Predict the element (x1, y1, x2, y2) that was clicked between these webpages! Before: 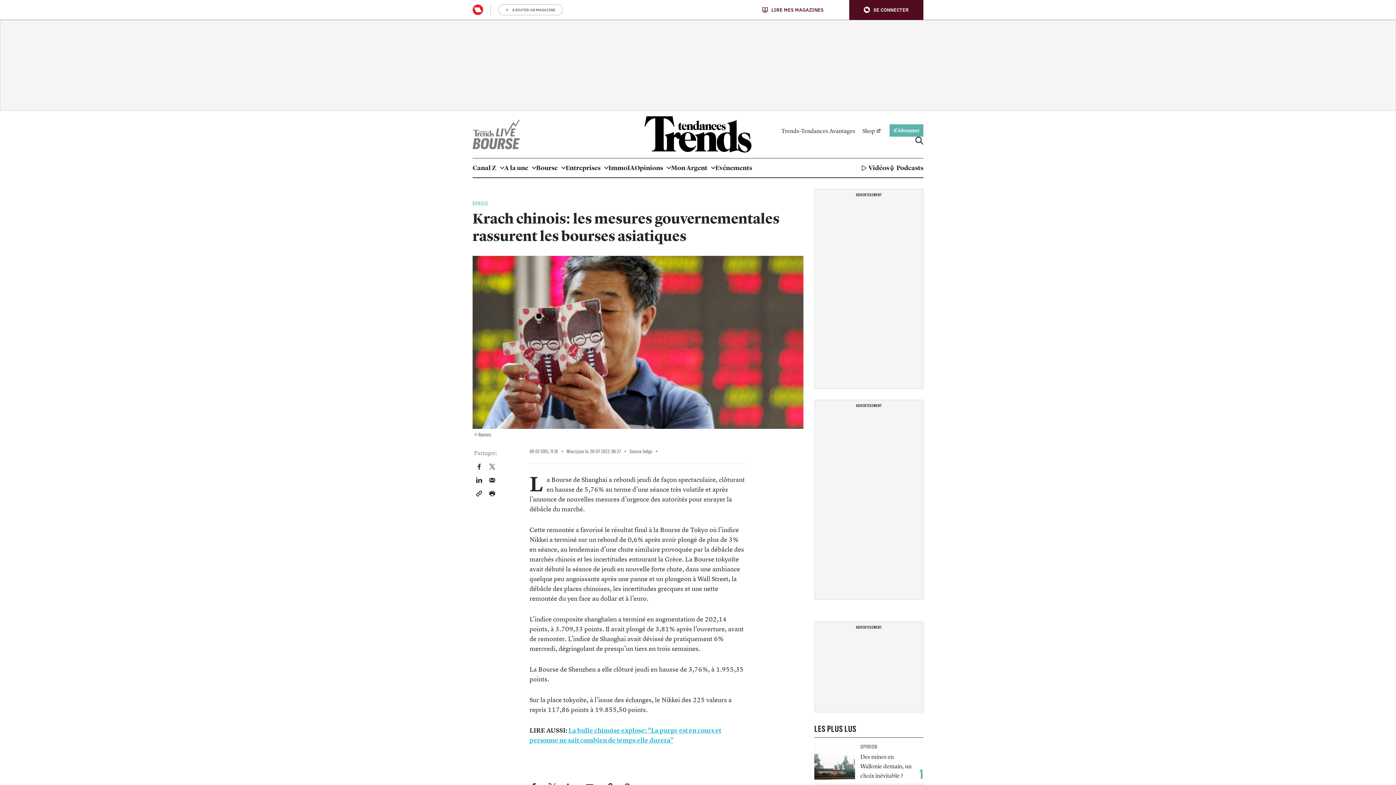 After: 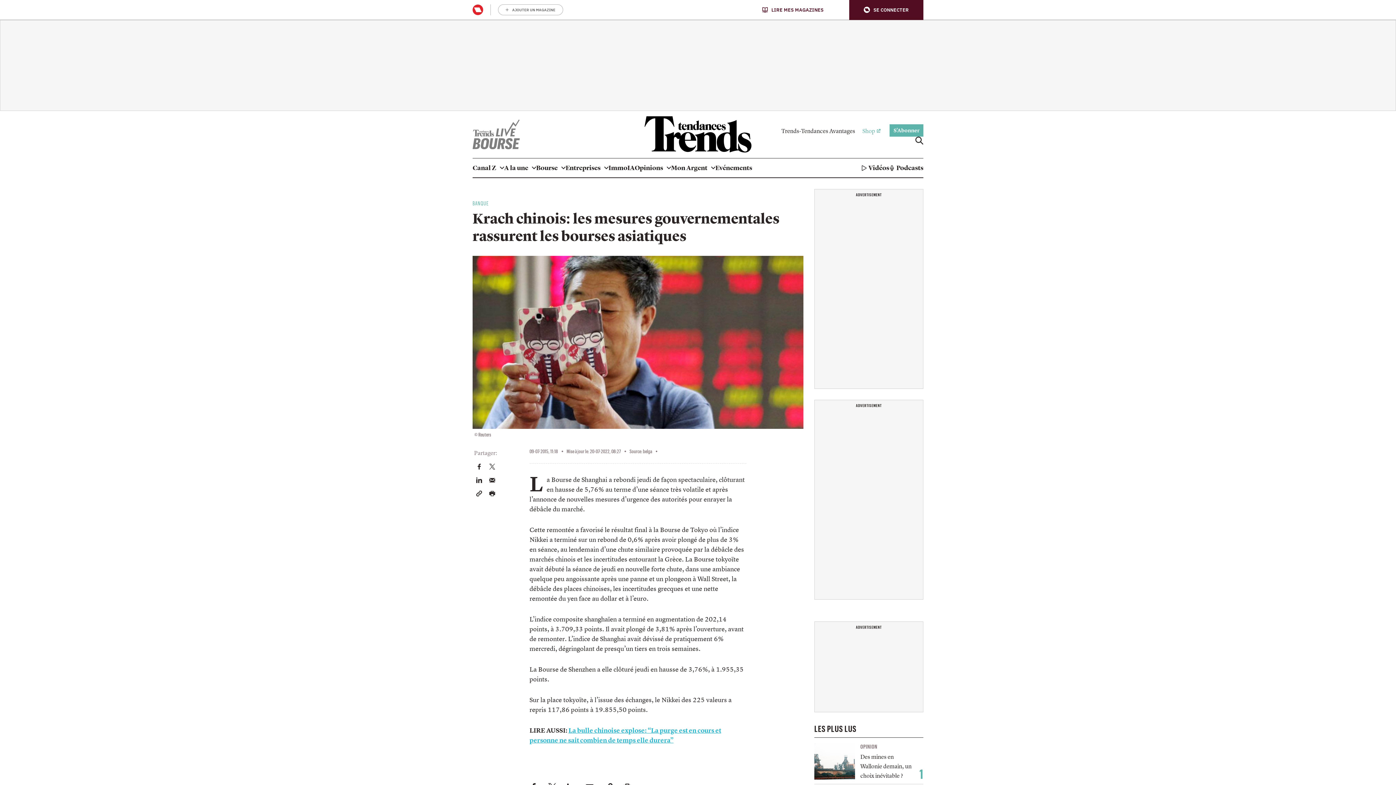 Action: bbox: (859, 125, 880, 135) label: Shop